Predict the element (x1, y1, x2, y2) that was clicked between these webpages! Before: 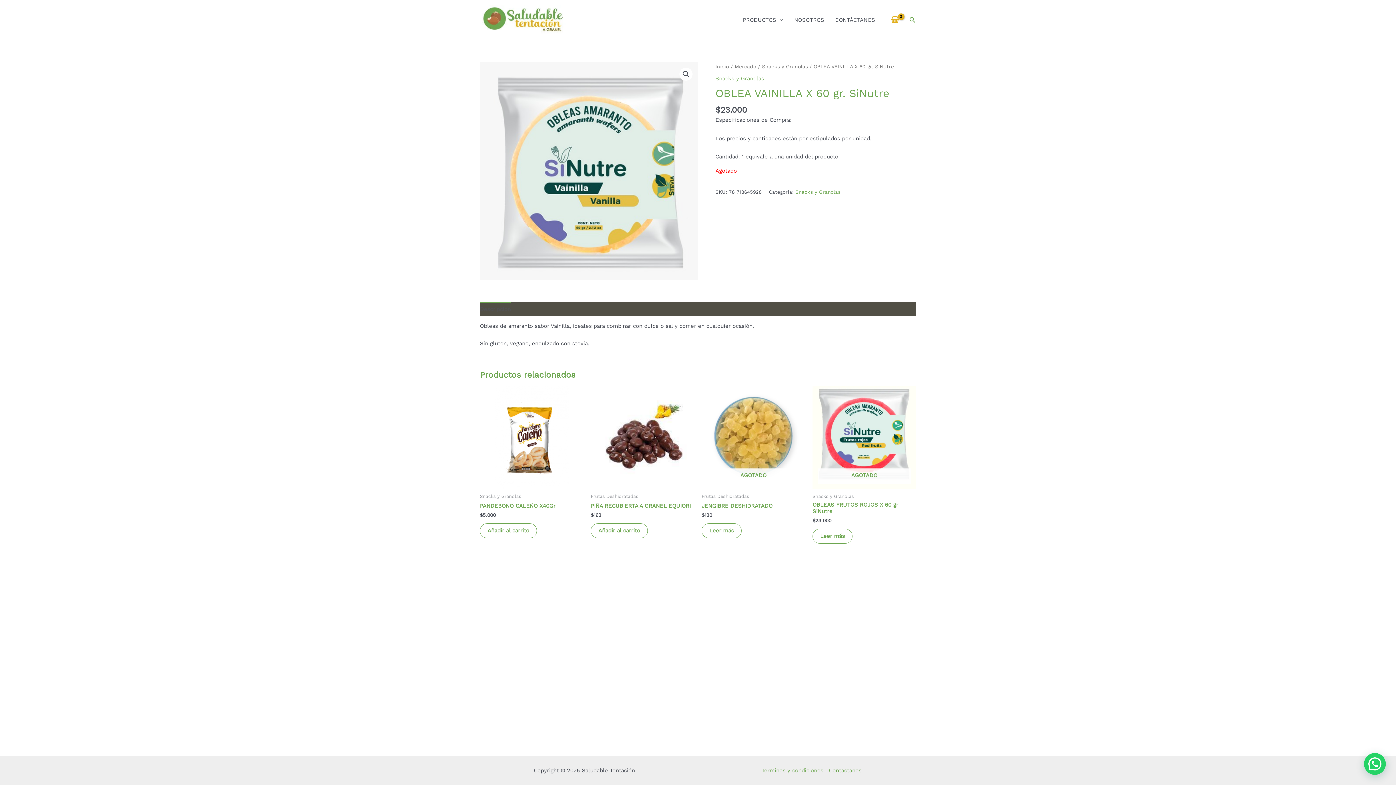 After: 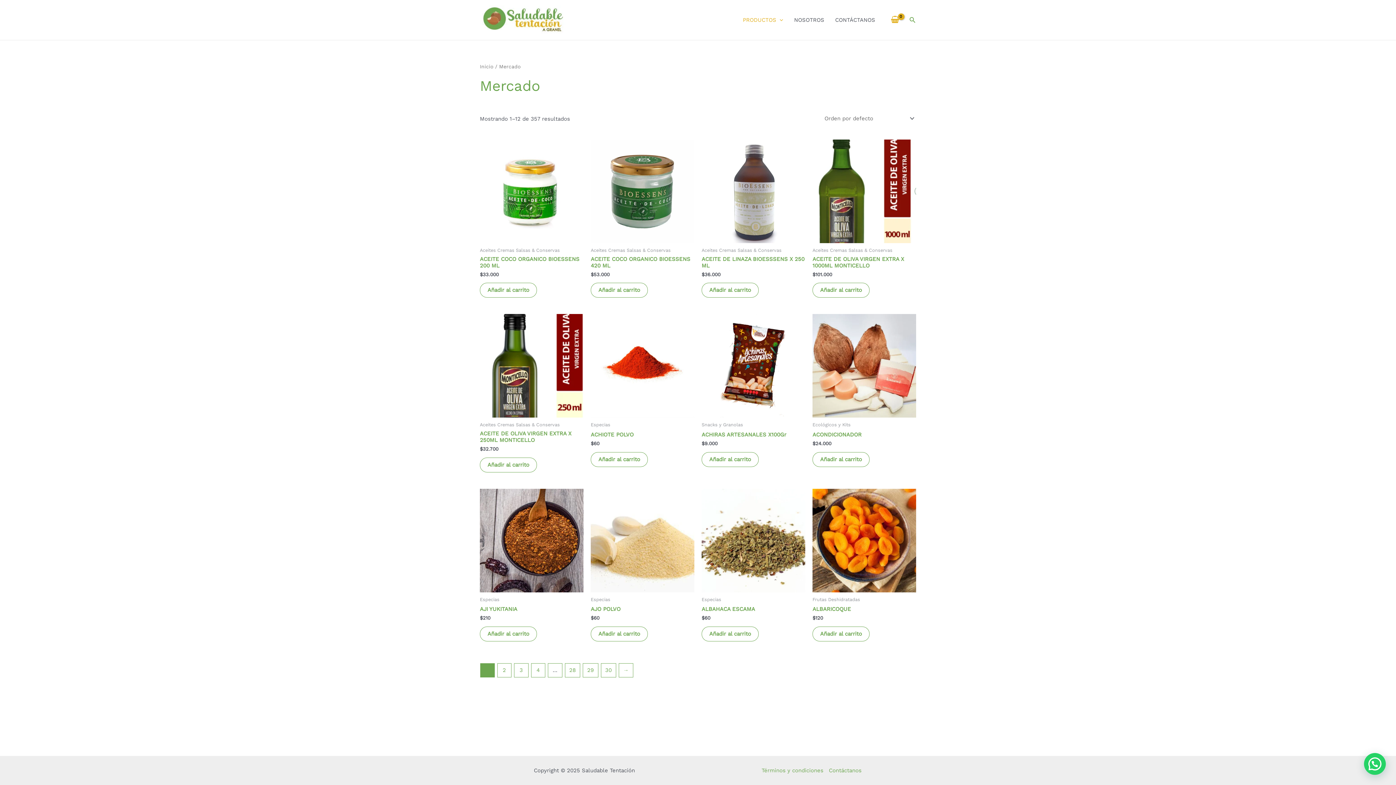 Action: label: PRODUCTOS bbox: (737, 5, 788, 34)